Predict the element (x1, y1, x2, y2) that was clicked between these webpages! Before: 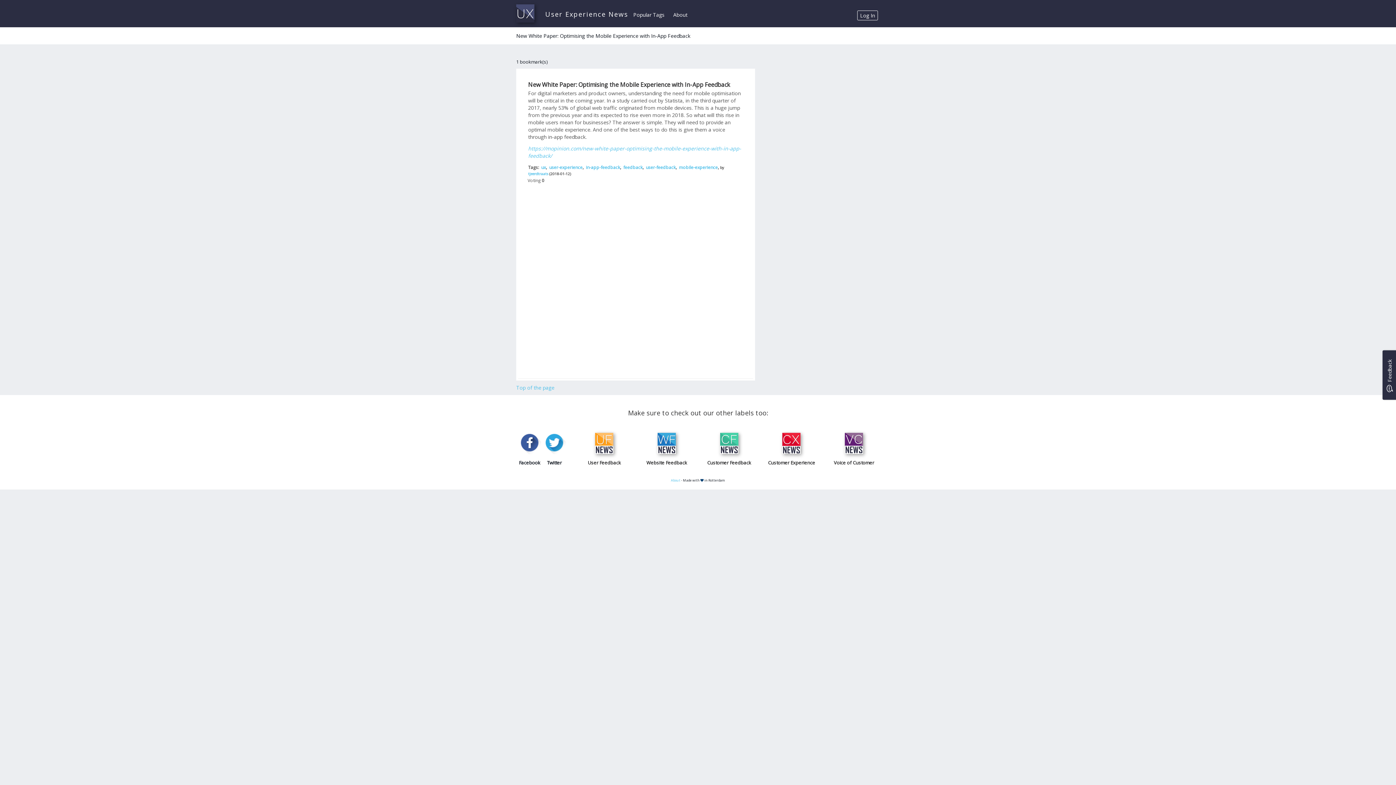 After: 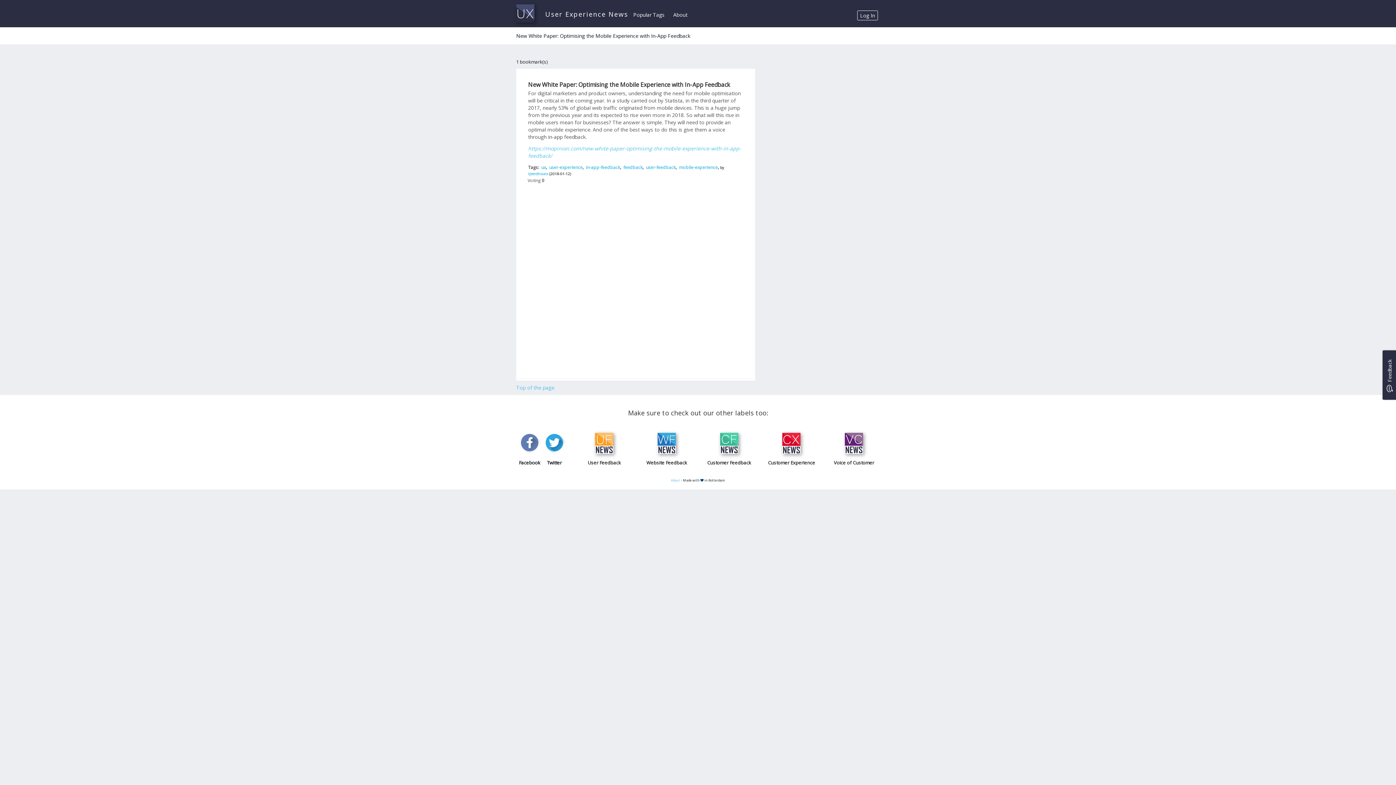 Action: bbox: (518, 436, 541, 443)